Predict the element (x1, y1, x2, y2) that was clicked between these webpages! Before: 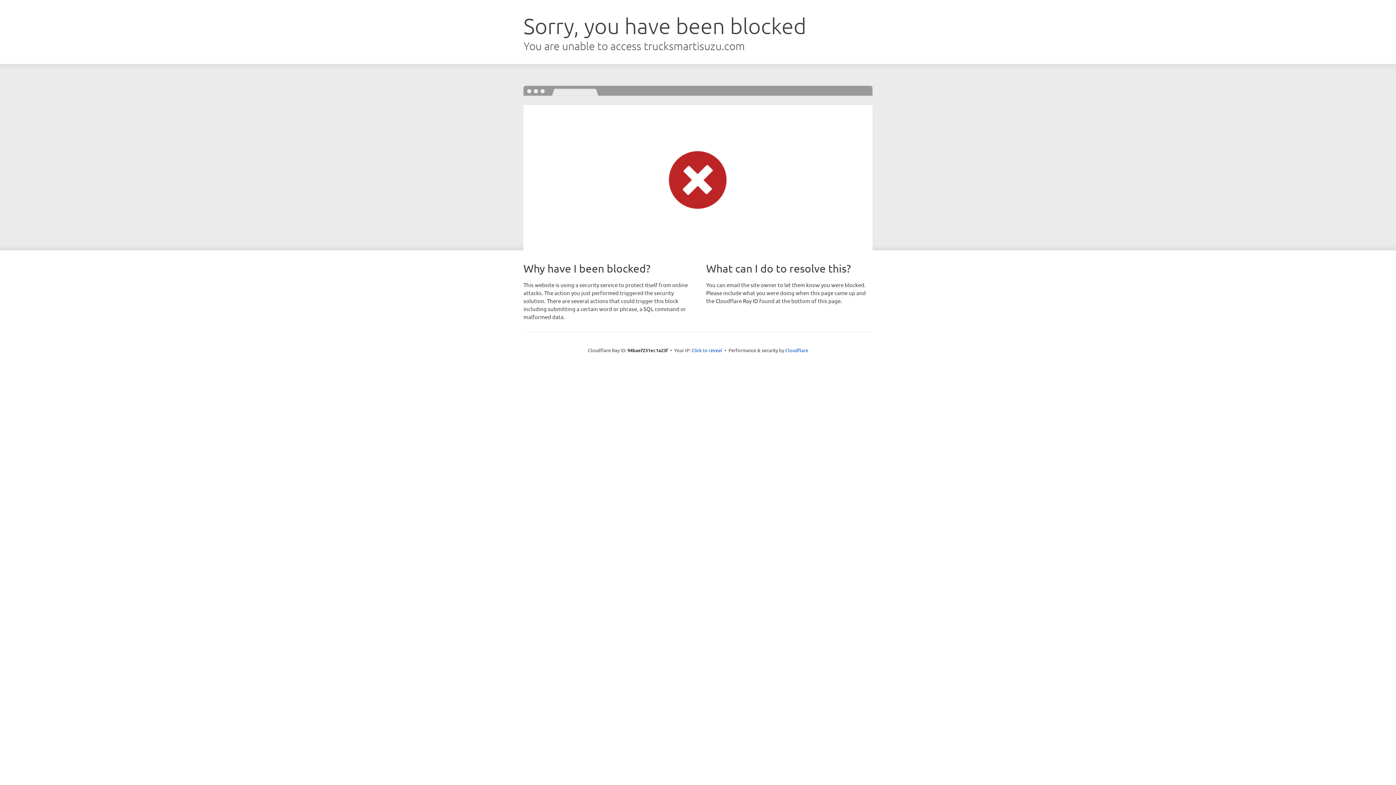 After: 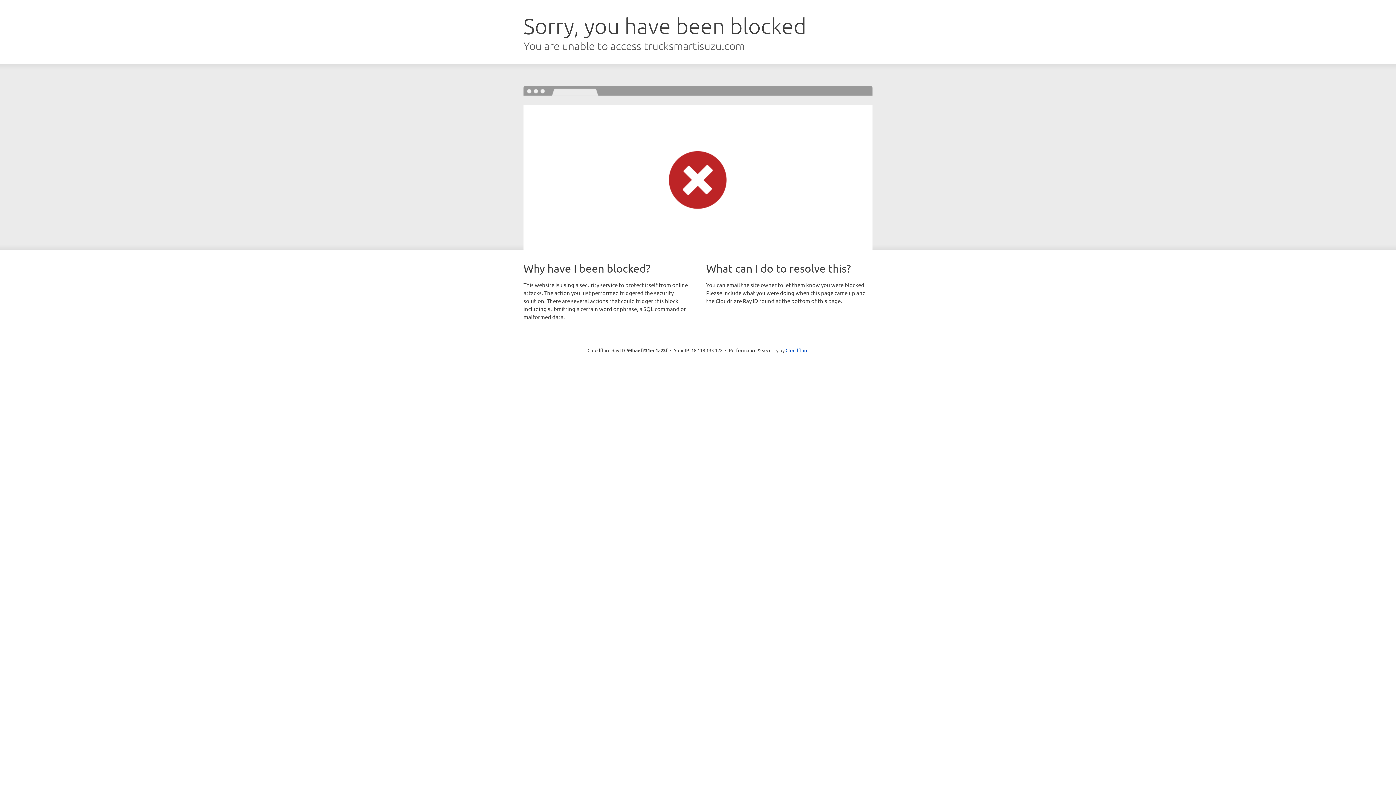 Action: bbox: (691, 346, 722, 353) label: Click to reveal